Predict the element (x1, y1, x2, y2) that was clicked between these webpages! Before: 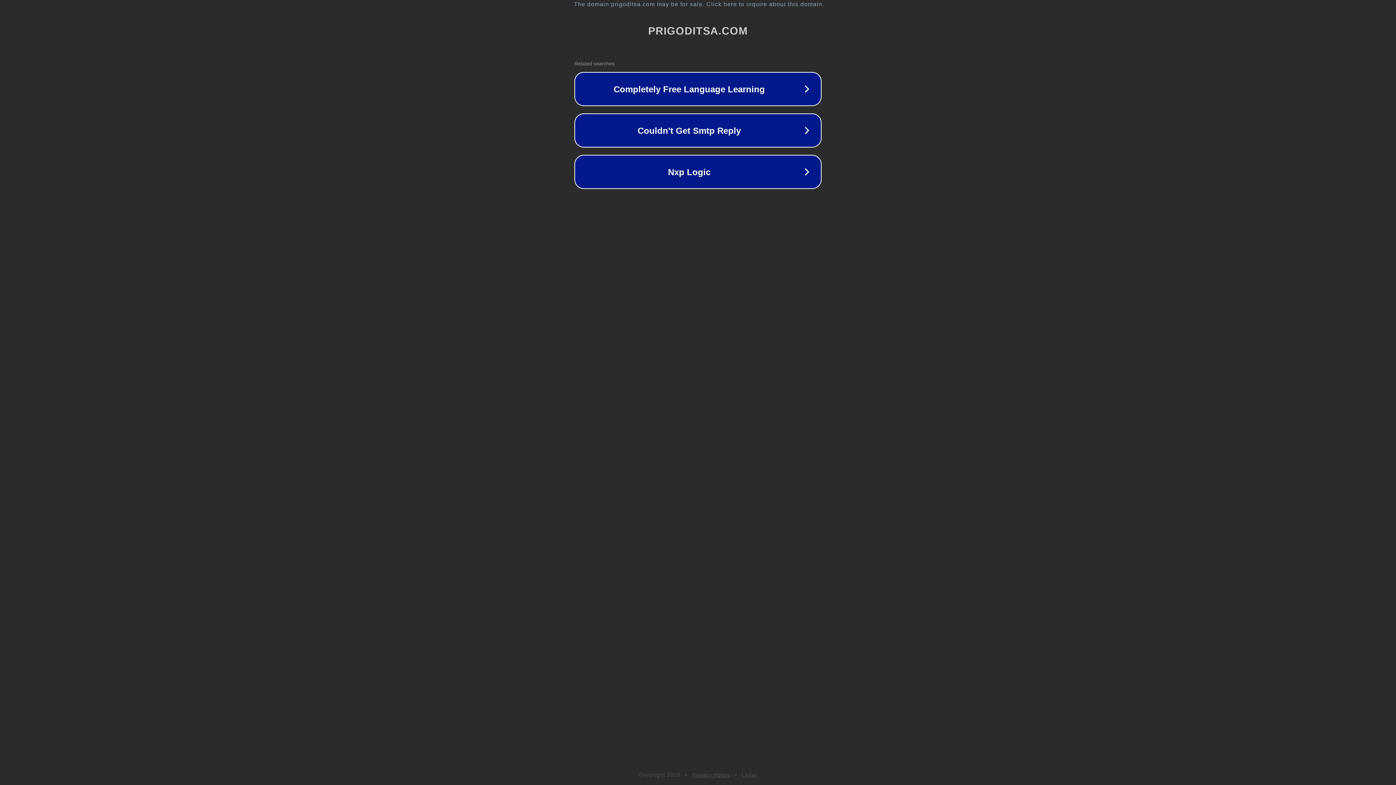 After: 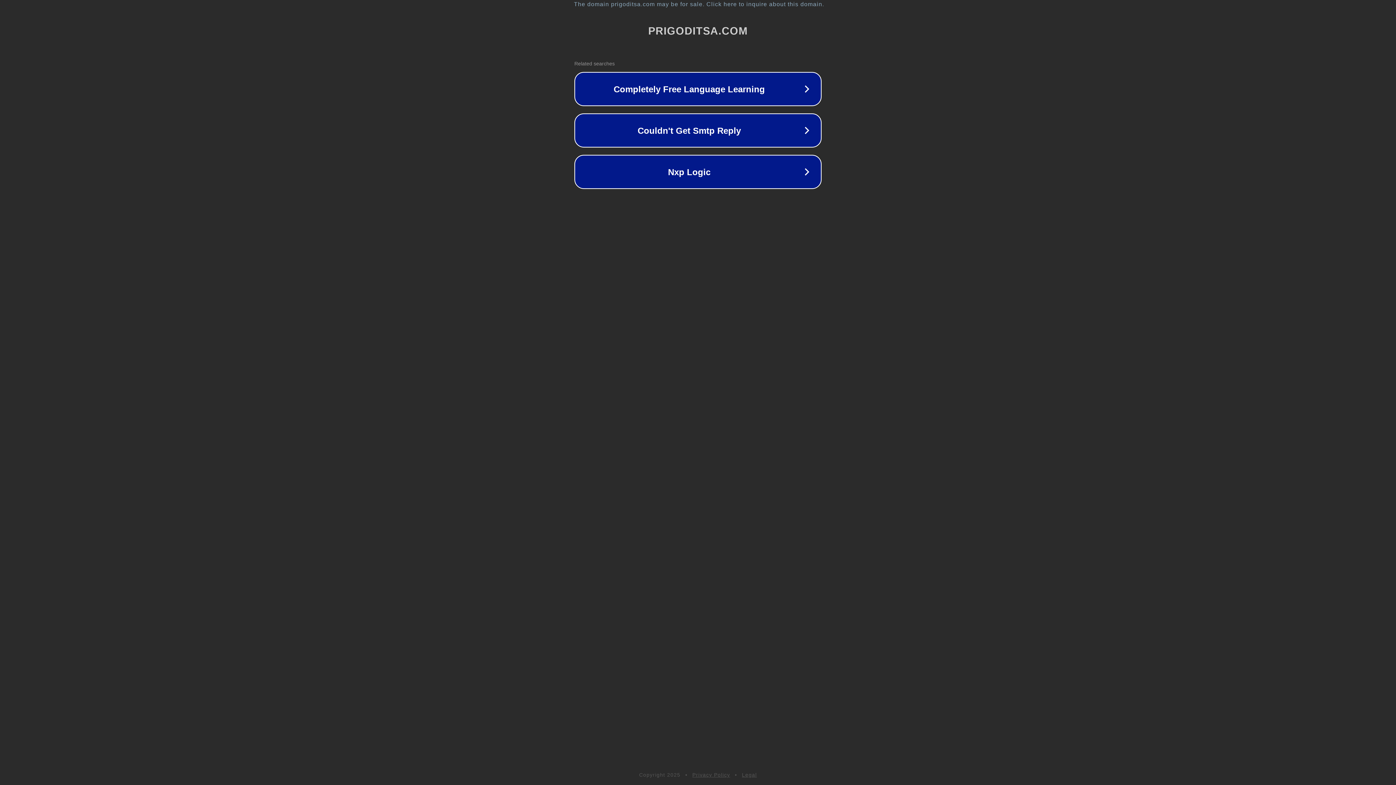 Action: bbox: (742, 772, 757, 778) label: Legal